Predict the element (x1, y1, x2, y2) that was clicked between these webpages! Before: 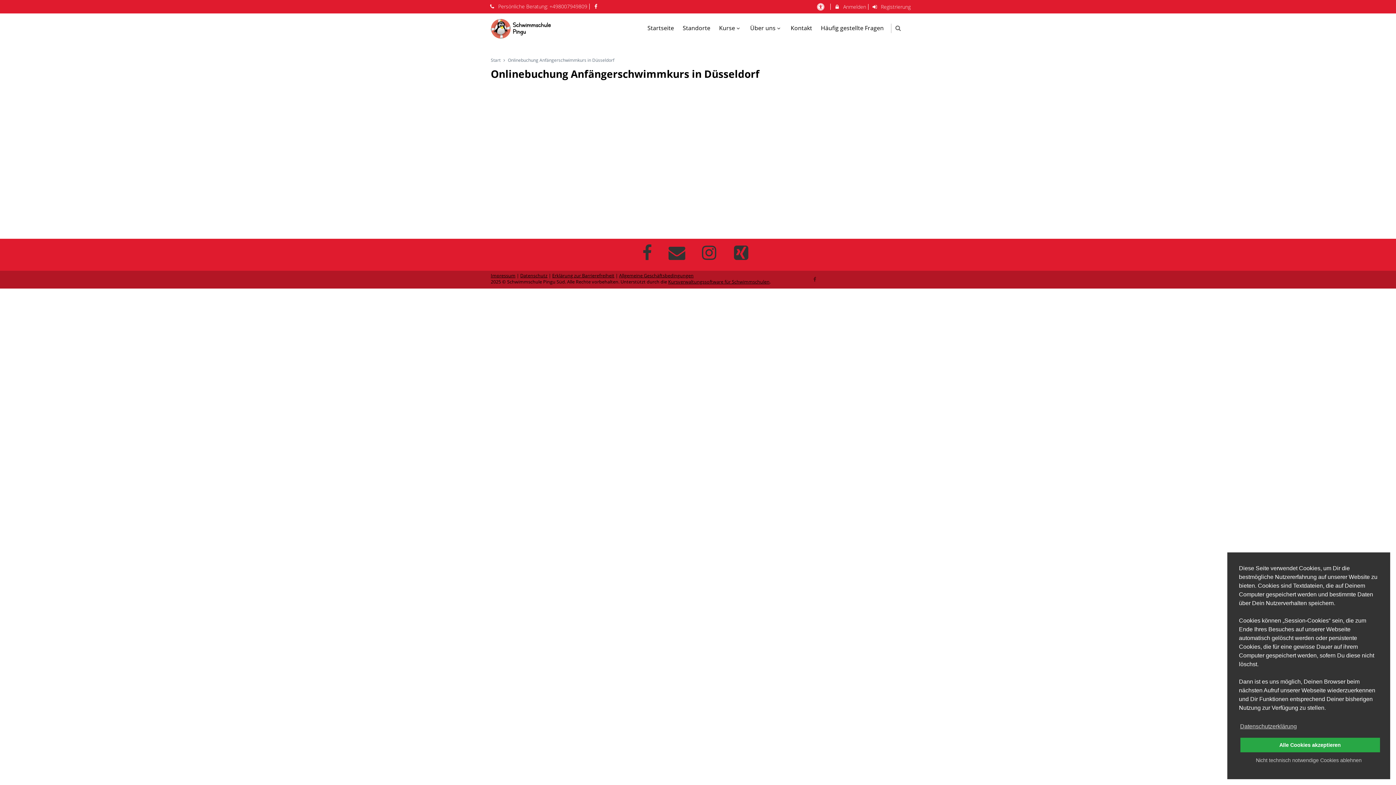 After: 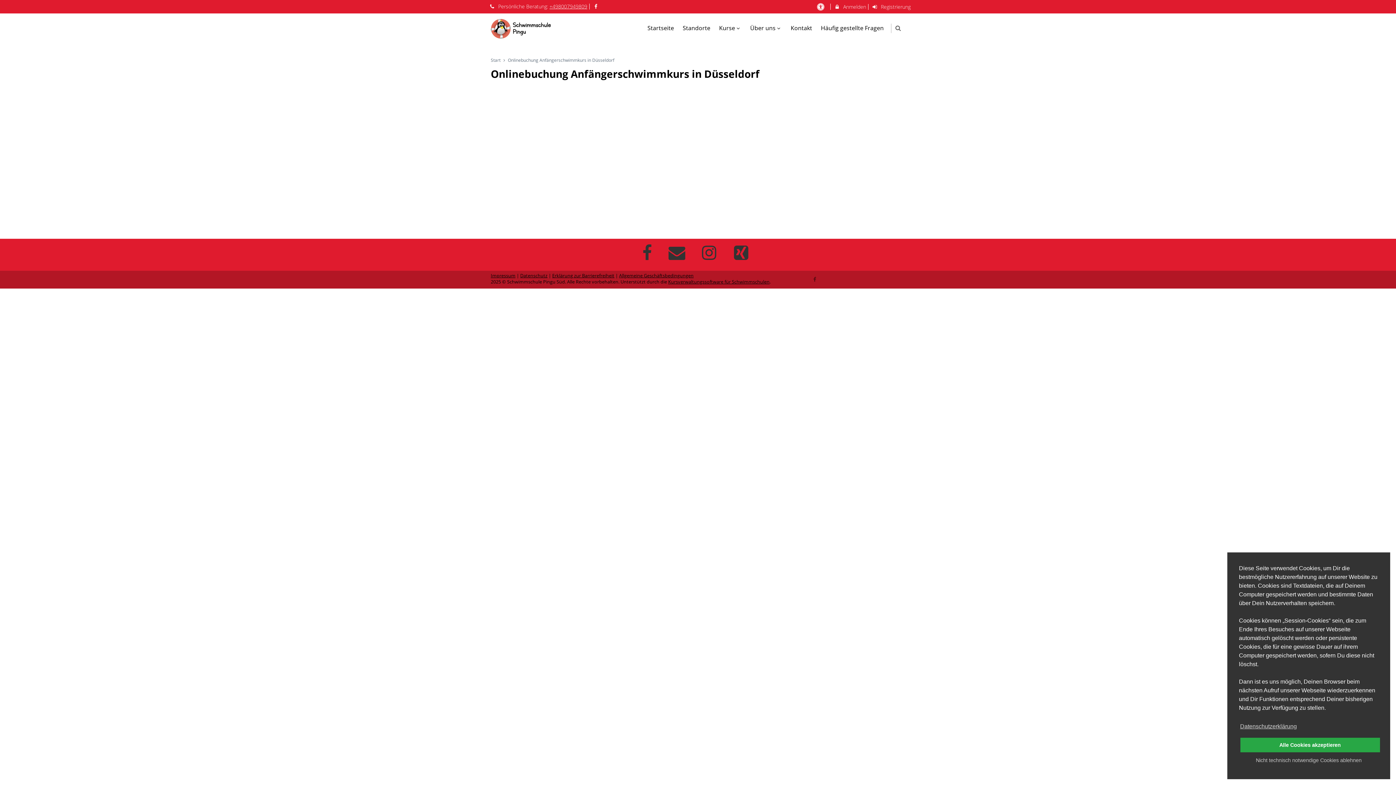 Action: label: +498007949809 bbox: (549, 2, 587, 9)